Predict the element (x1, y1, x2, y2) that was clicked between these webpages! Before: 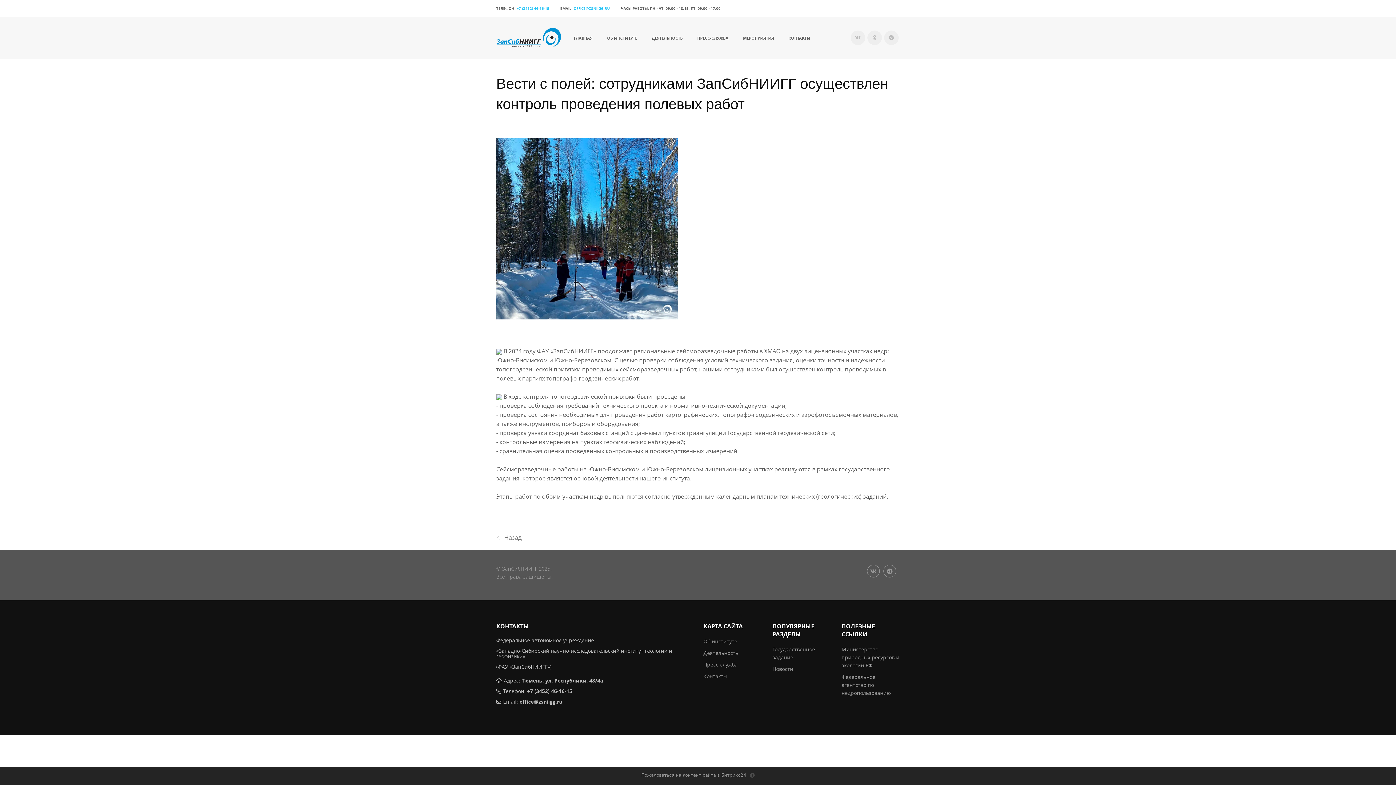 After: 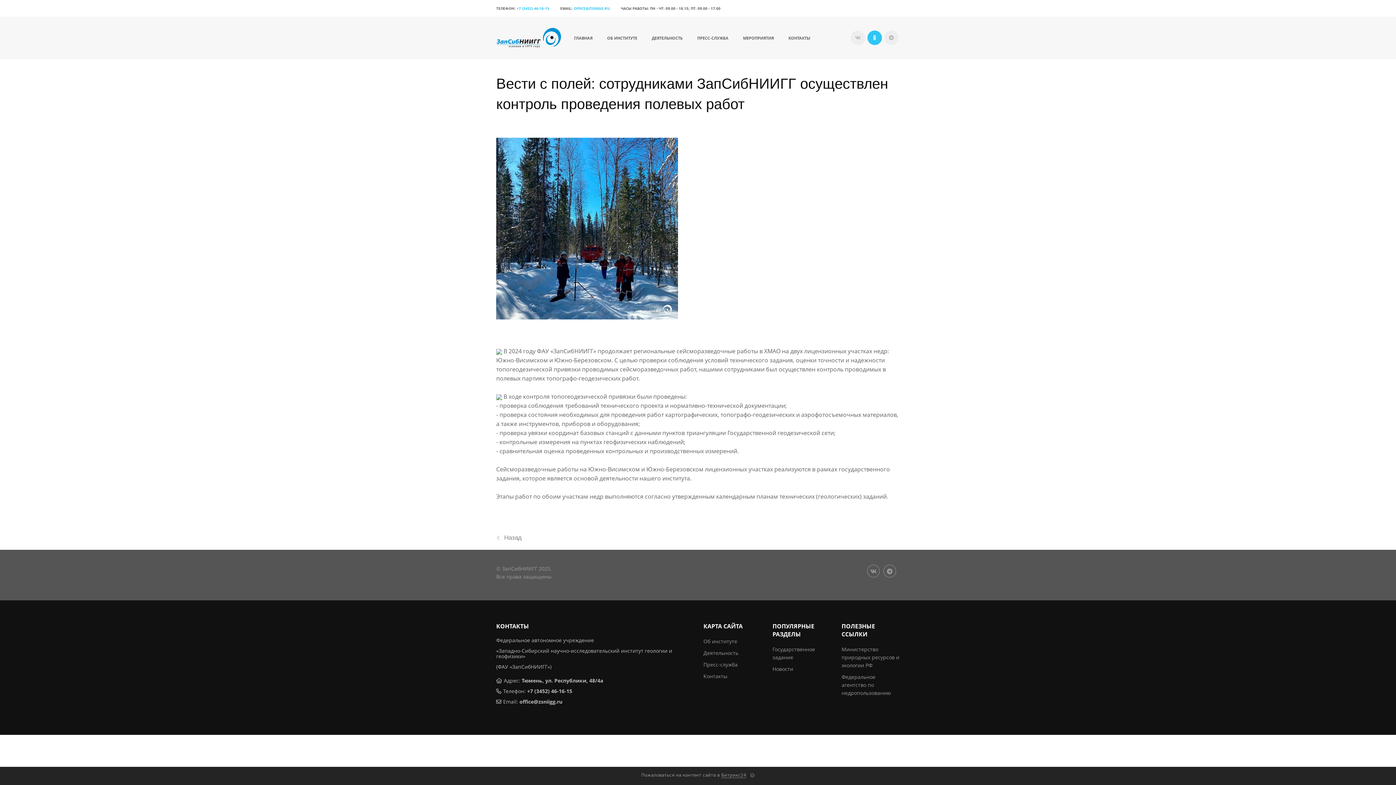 Action: bbox: (867, 30, 882, 45)